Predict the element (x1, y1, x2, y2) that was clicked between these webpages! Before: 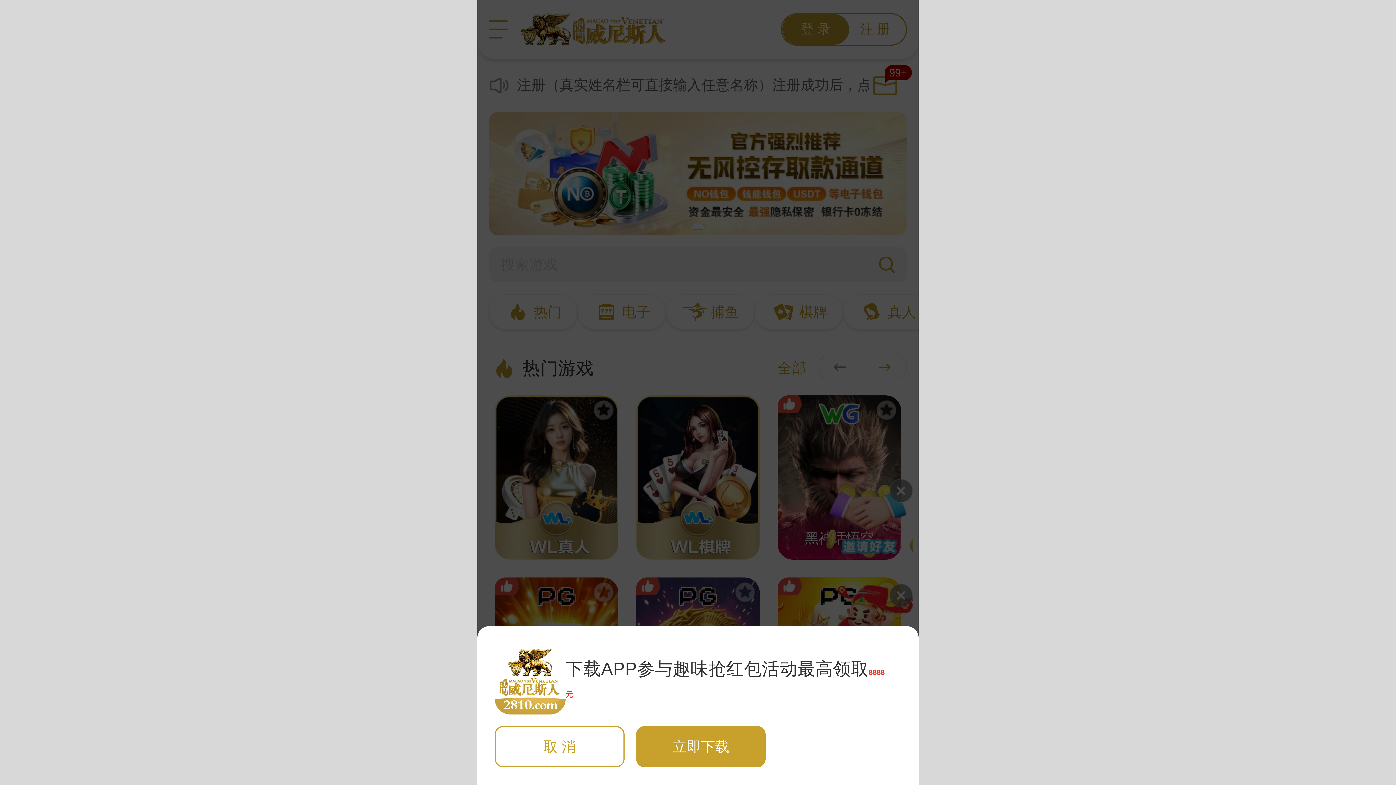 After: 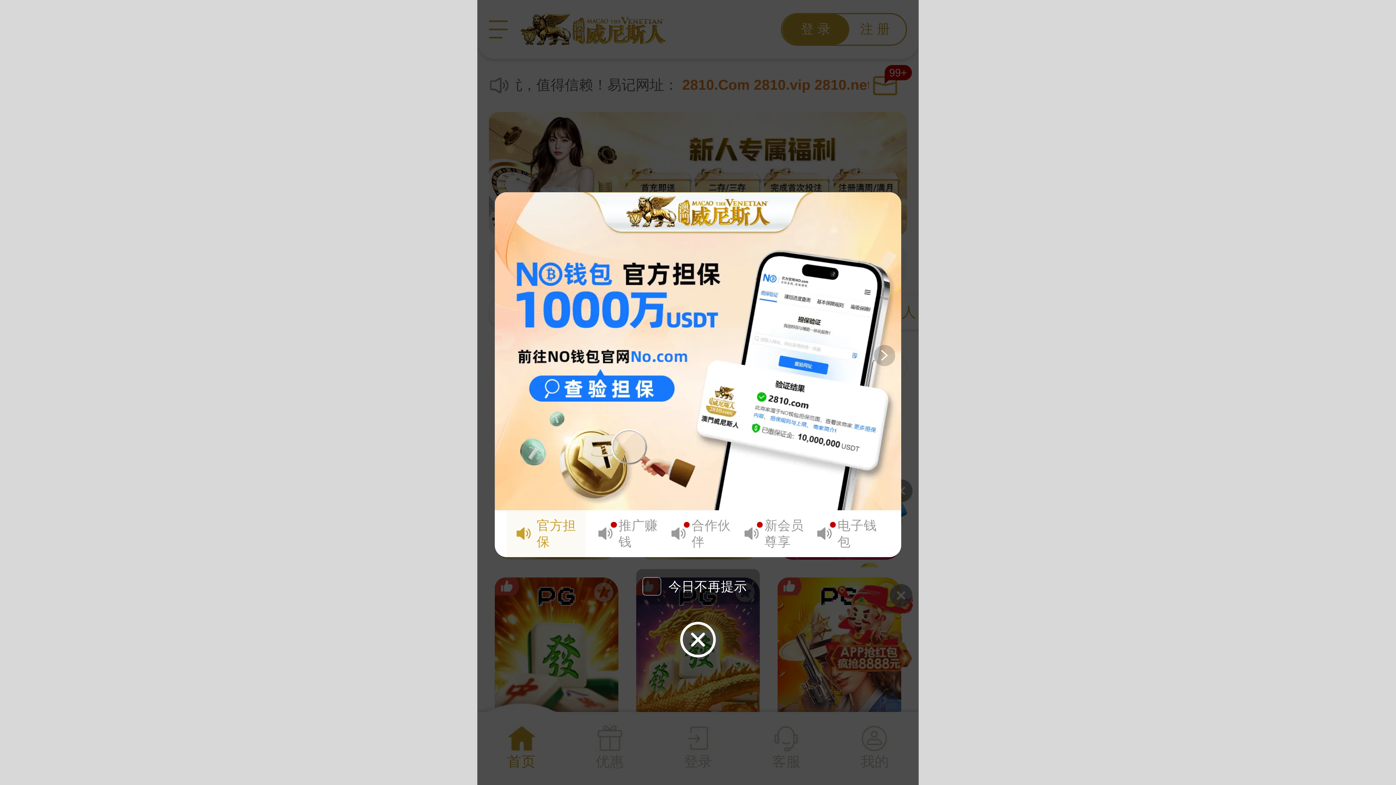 Action: label: 取 消 bbox: (495, 726, 624, 767)